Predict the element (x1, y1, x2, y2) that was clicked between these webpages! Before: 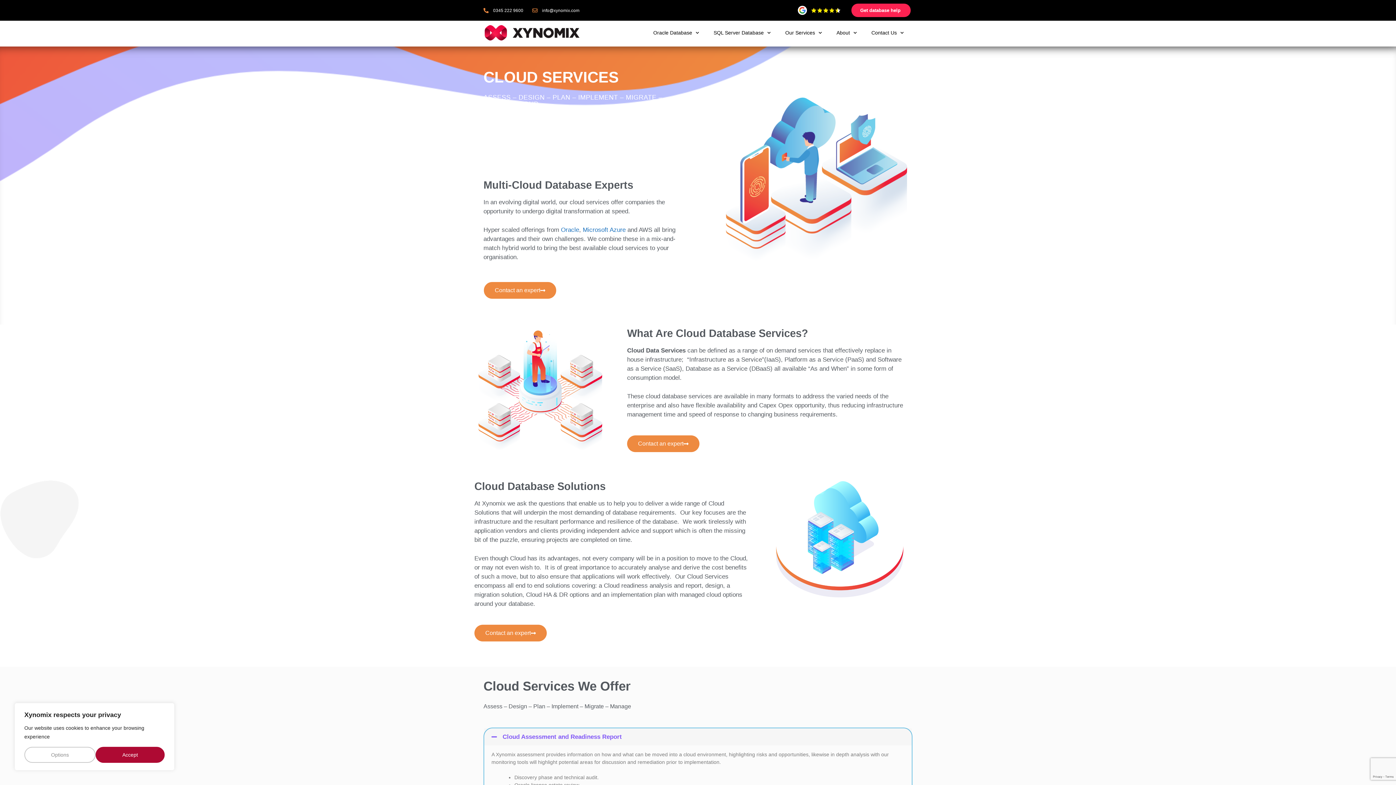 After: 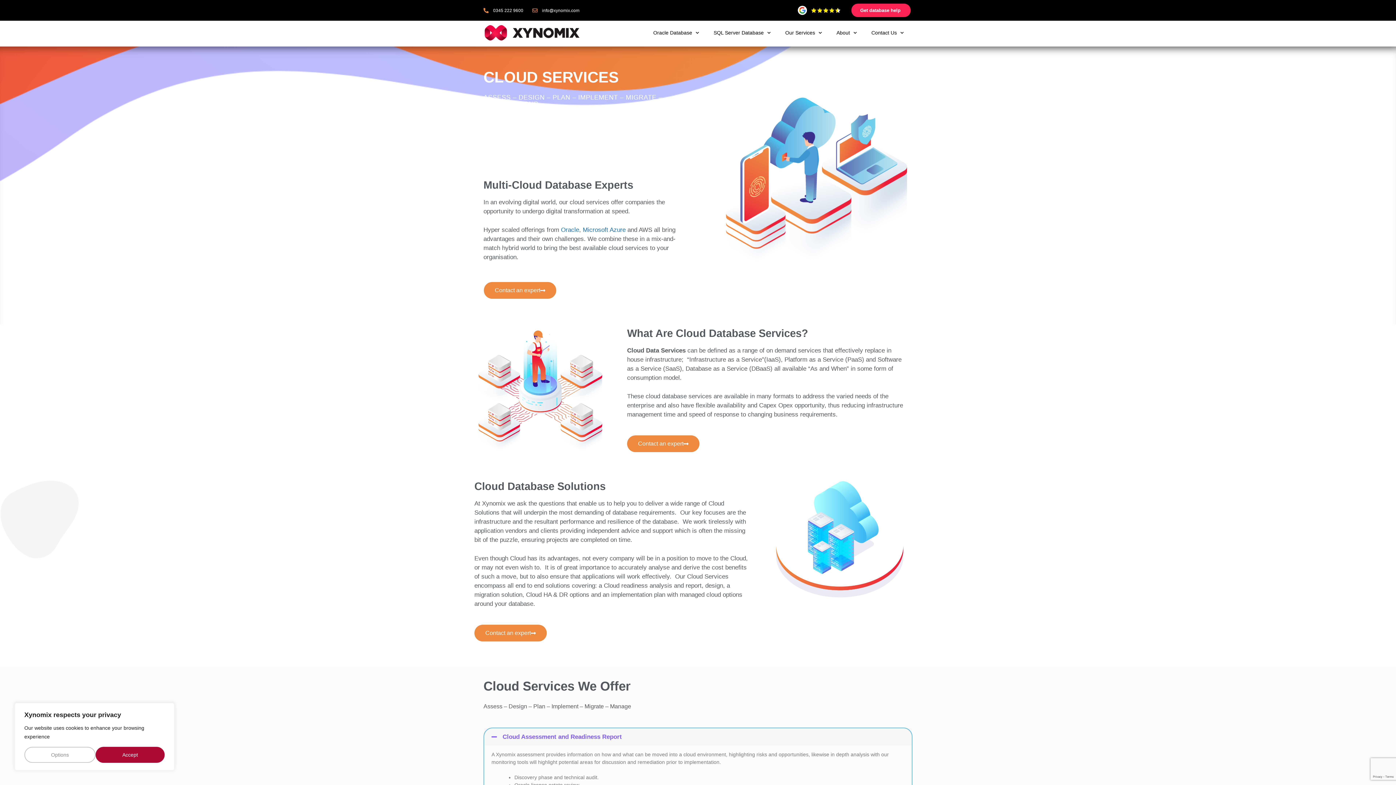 Action: label: 0345 222 9600 bbox: (493, 7, 523, 13)